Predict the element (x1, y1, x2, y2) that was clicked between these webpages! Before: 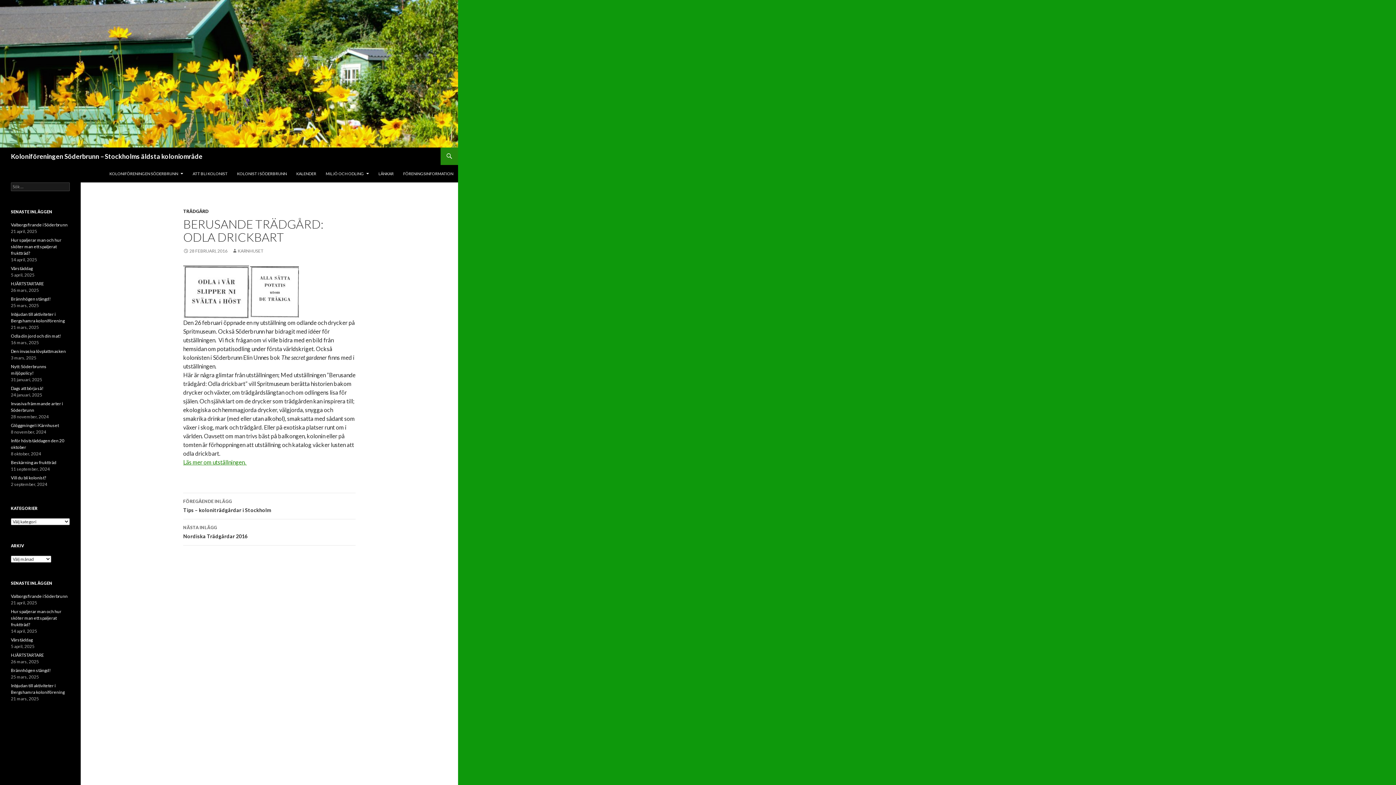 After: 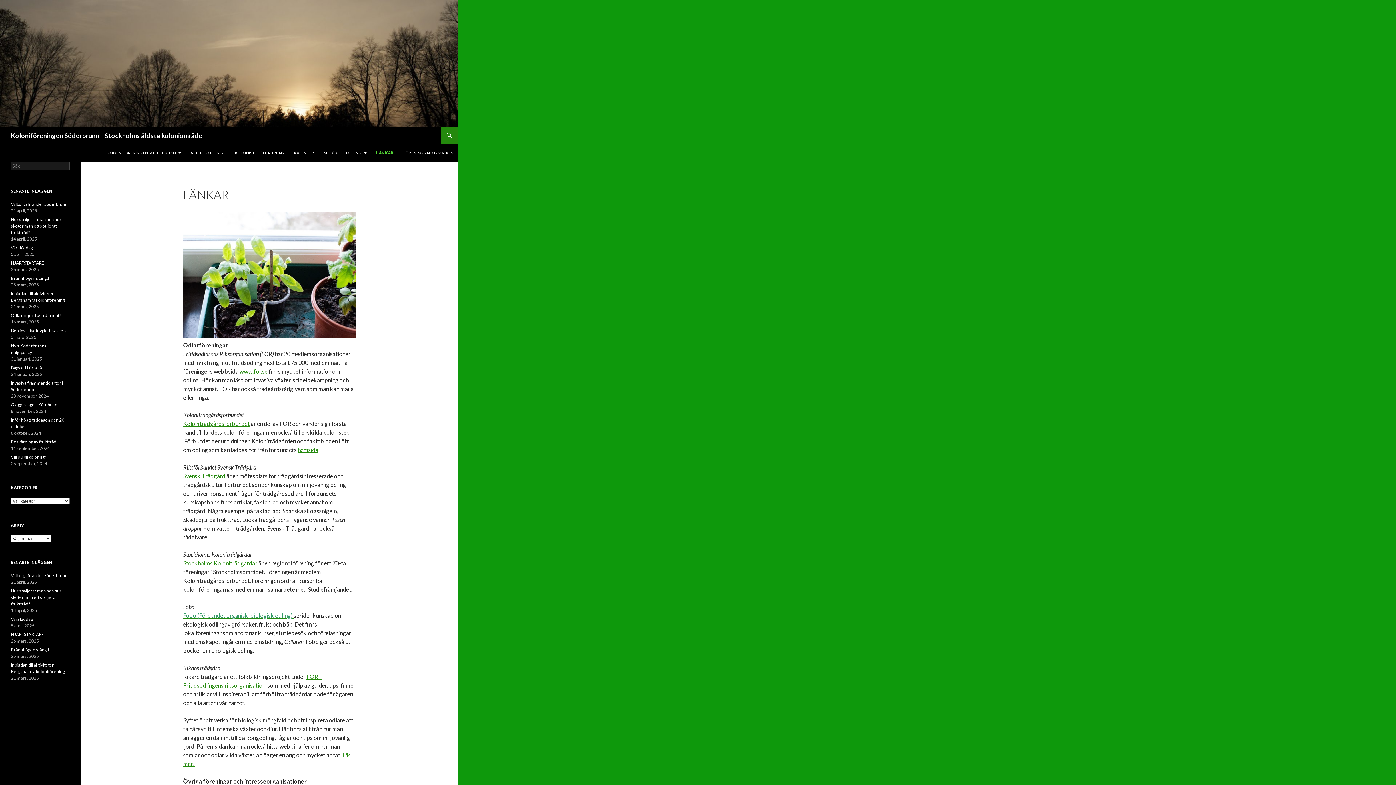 Action: label: LÄNKAR bbox: (374, 165, 398, 182)